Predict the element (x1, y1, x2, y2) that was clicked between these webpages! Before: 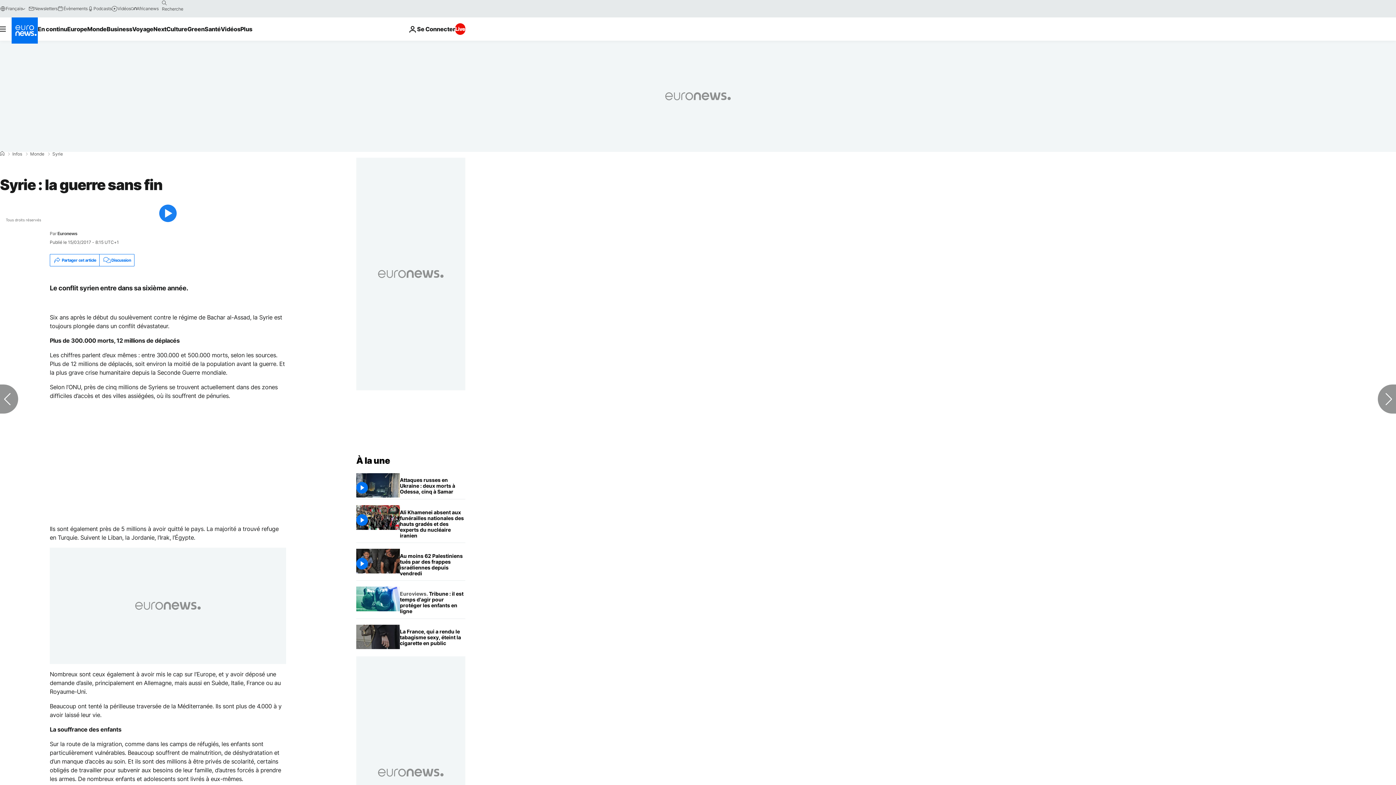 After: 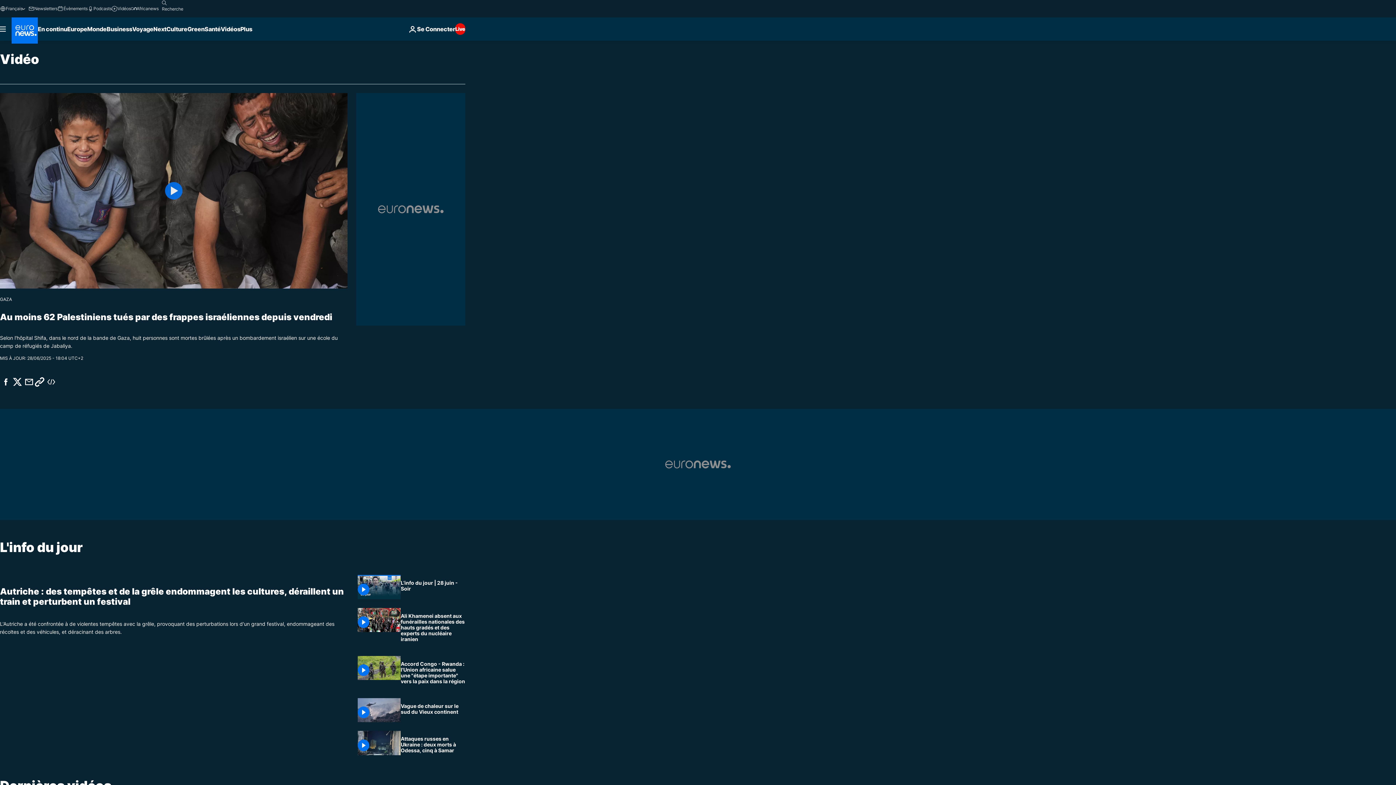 Action: label: Read more about Vidéos bbox: (220, 17, 240, 40)